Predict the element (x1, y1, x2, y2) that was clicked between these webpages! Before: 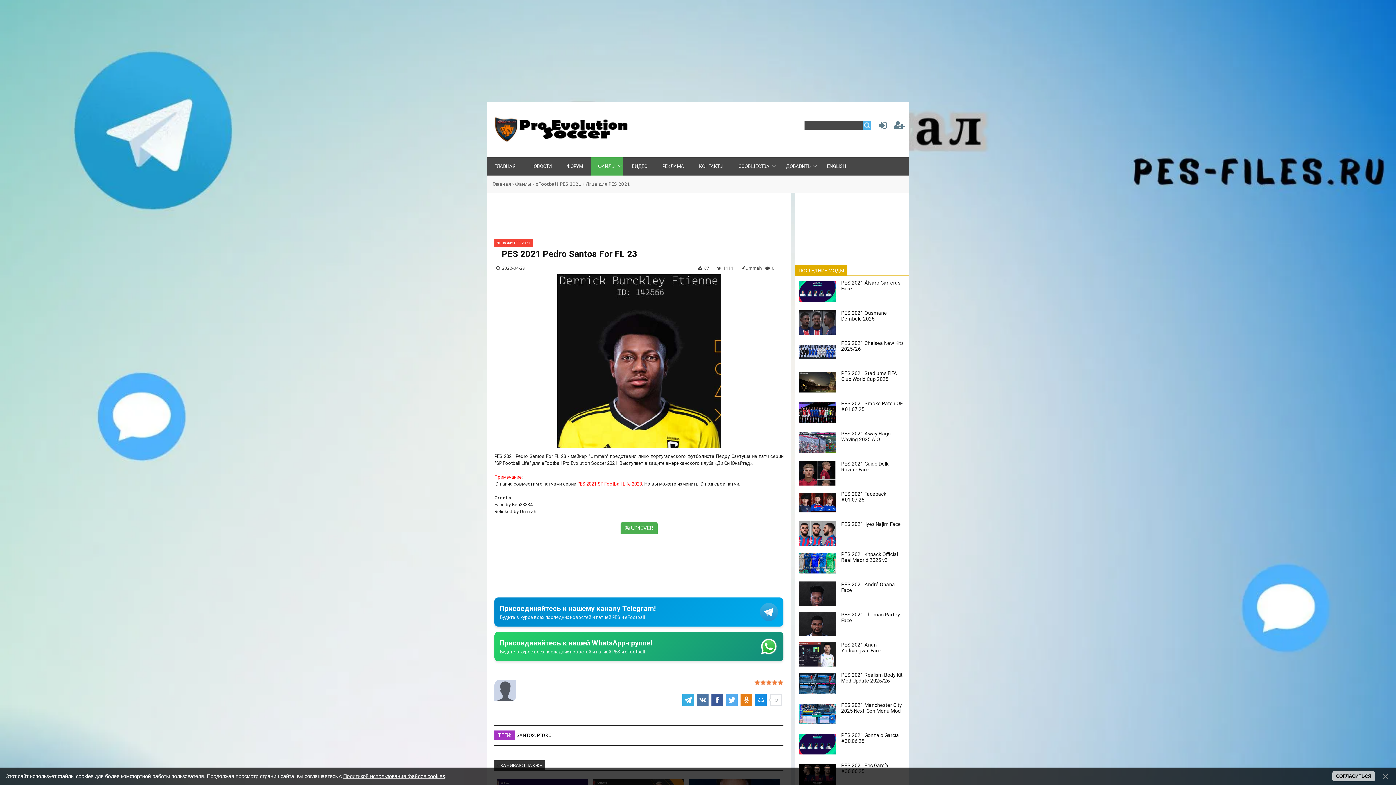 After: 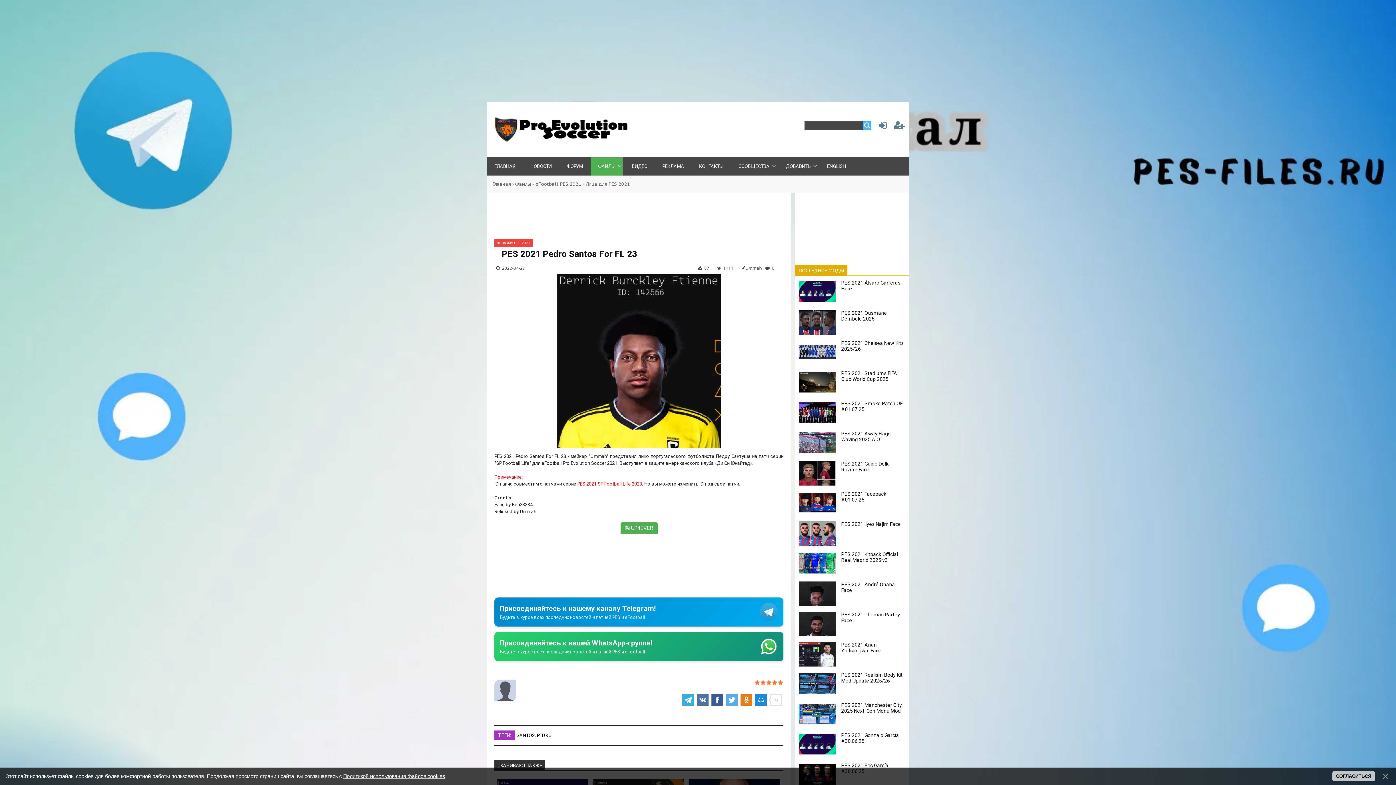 Action: label: 2 bbox: (760, 680, 766, 685)